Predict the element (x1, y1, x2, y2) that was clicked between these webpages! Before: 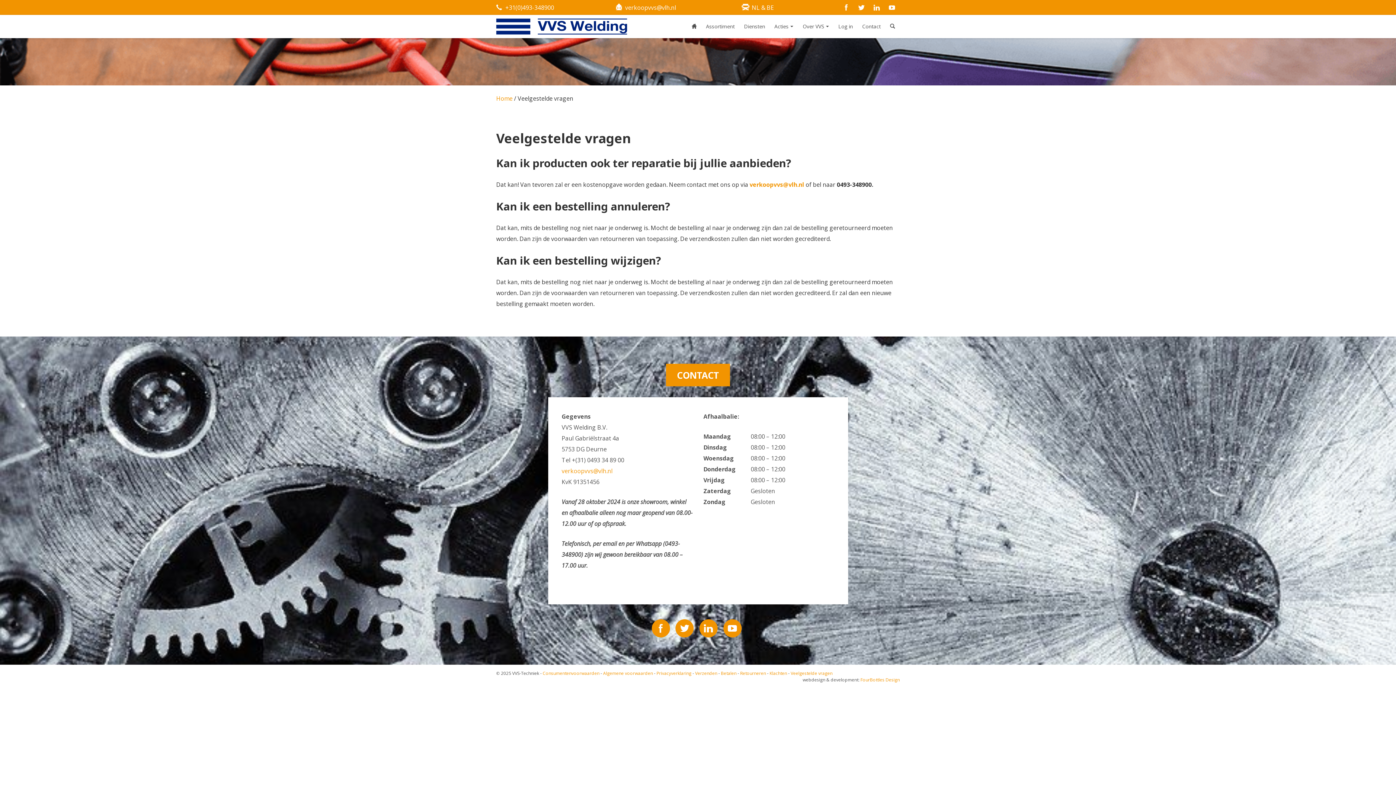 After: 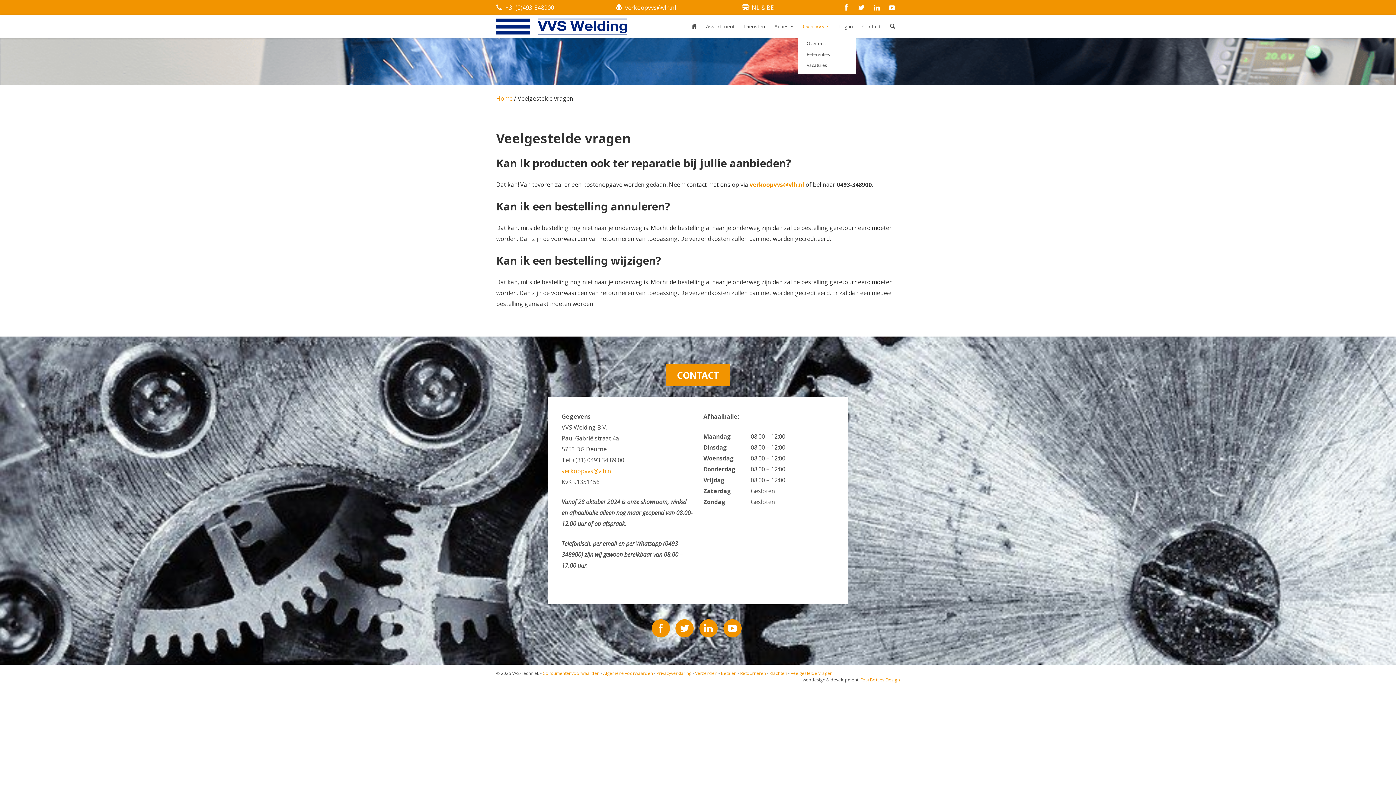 Action: label: Over VVS bbox: (798, 15, 833, 37)